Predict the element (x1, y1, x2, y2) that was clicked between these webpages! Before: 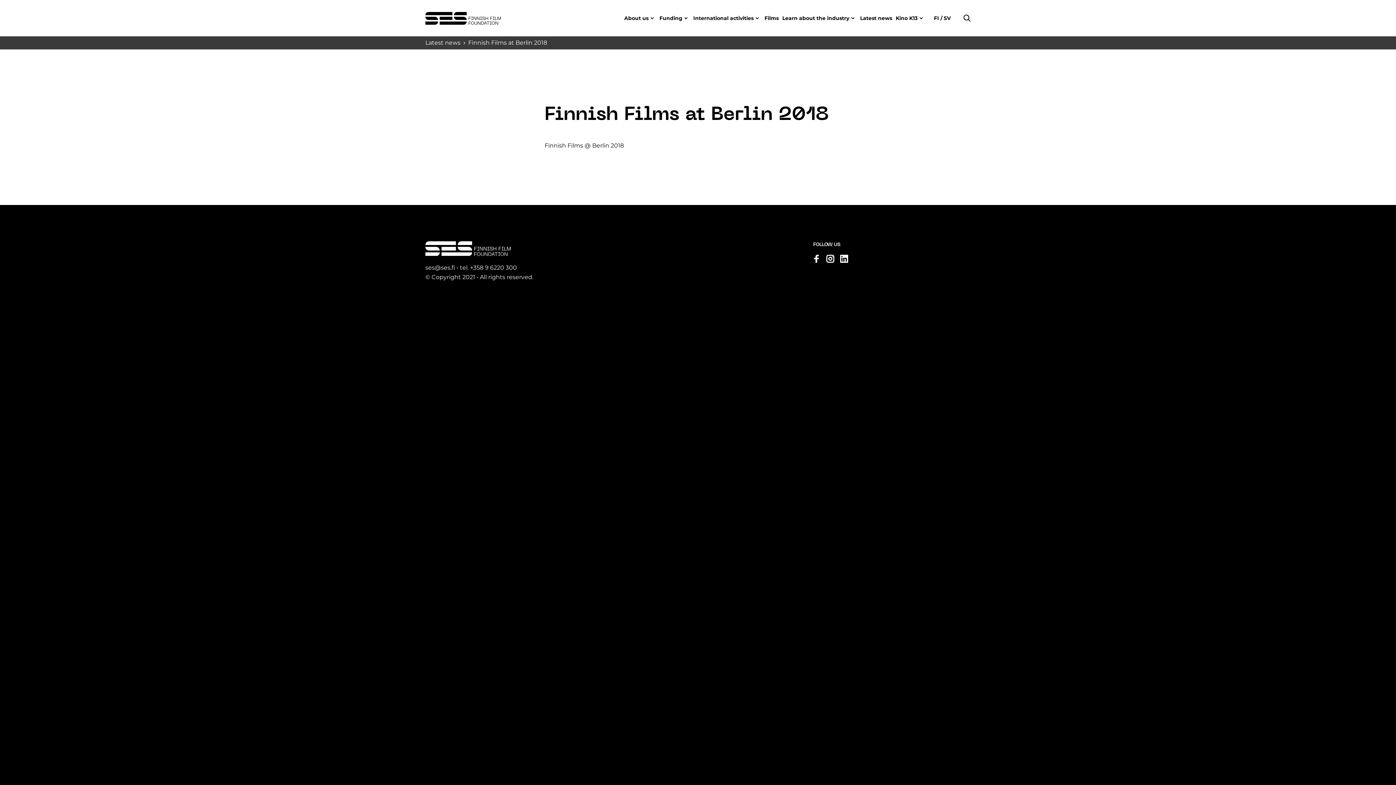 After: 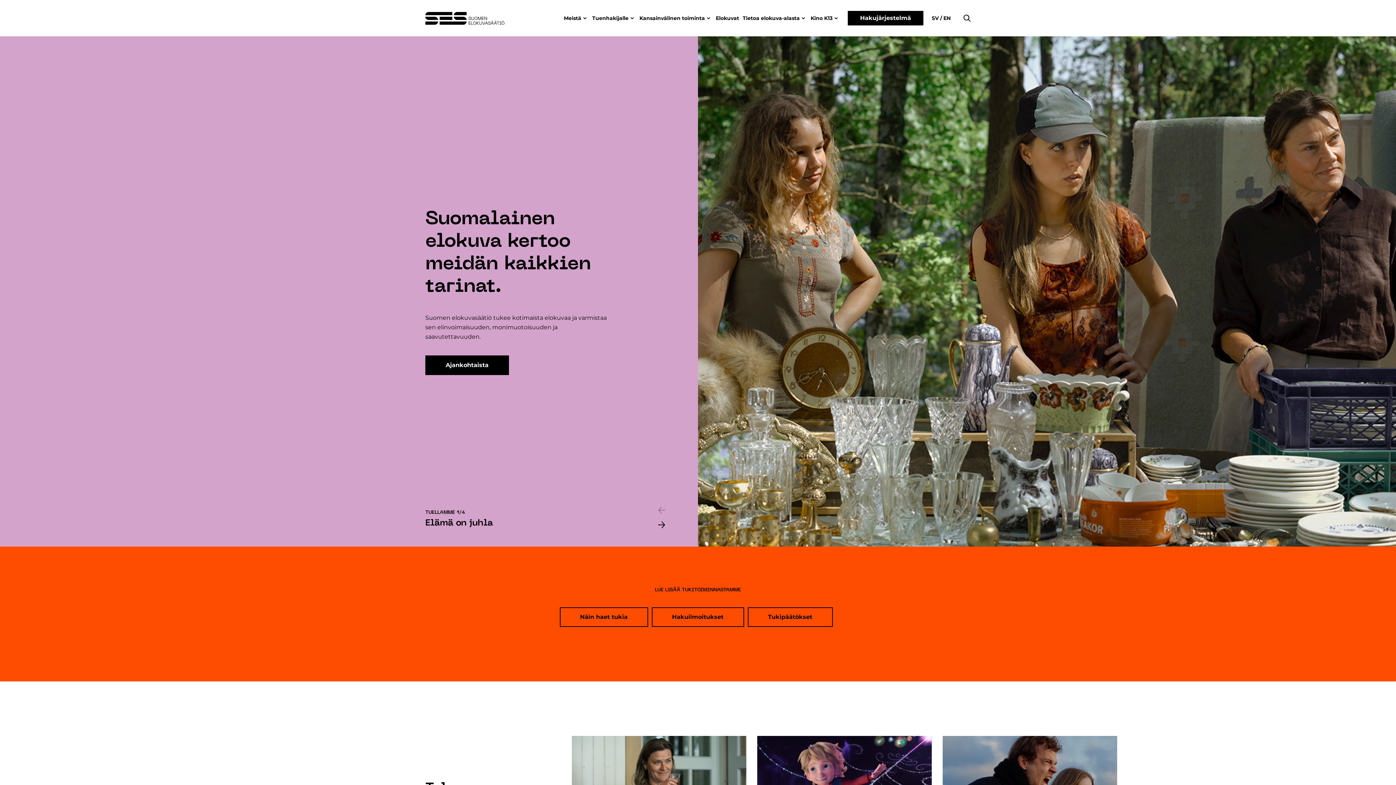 Action: label: Change language to Suomi bbox: (934, 14, 940, 21)